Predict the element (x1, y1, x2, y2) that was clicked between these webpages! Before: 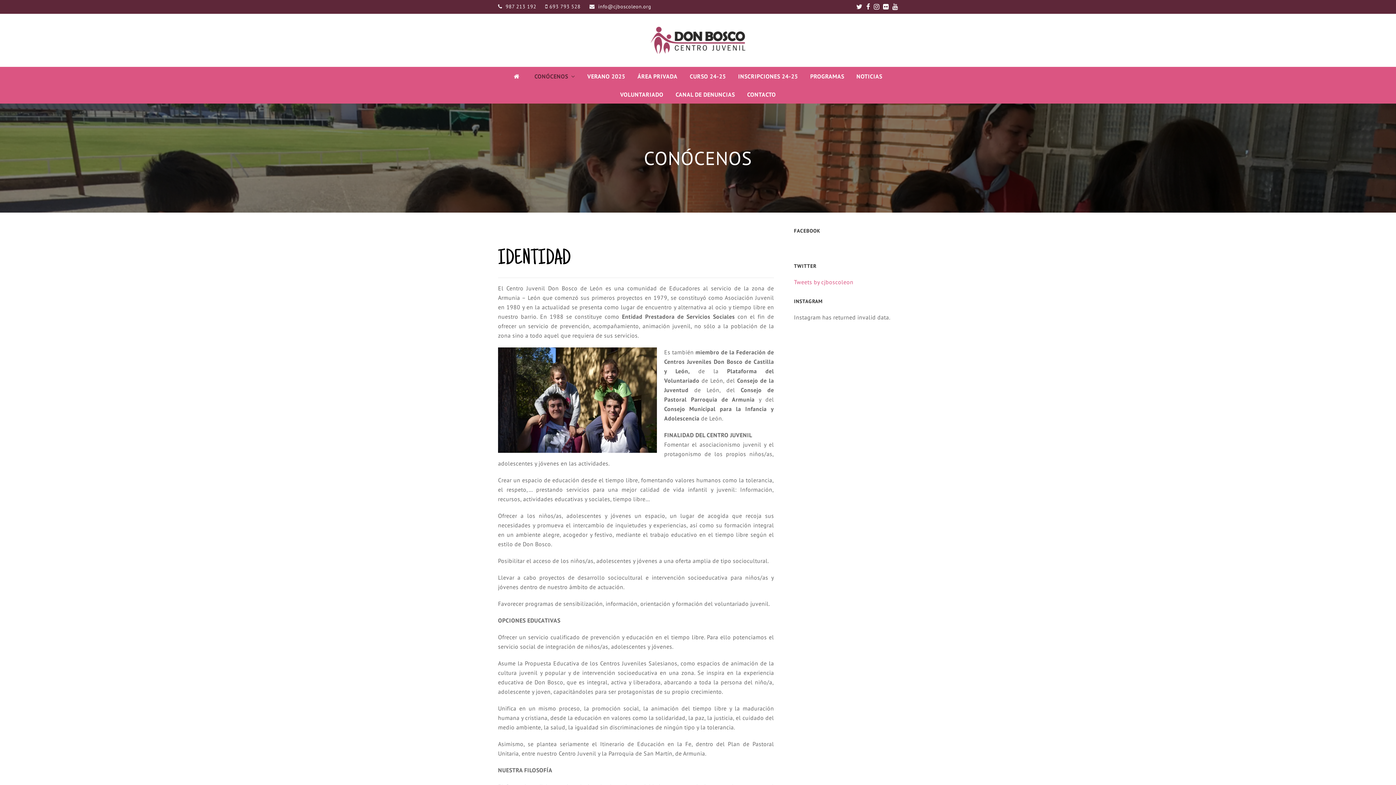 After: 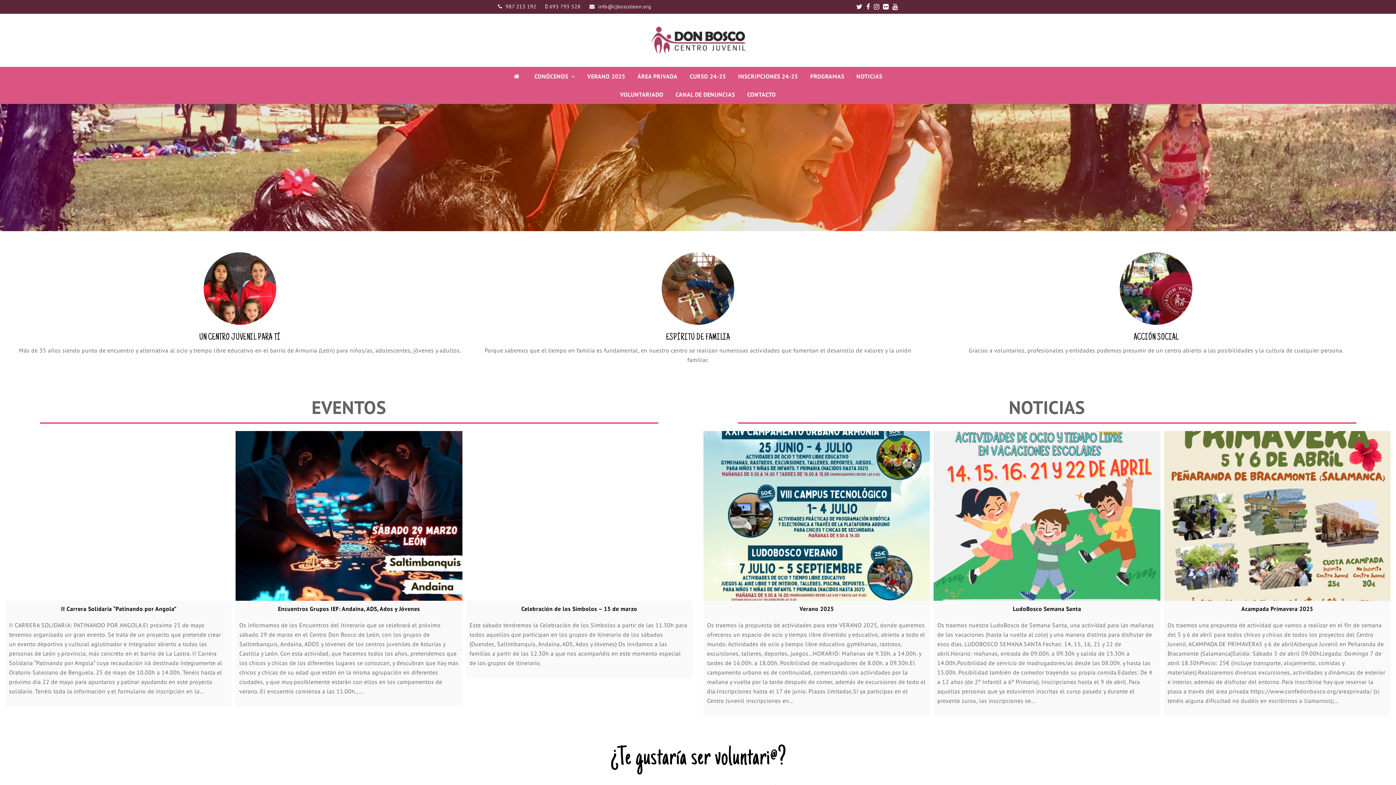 Action: bbox: (508, 67, 527, 85)